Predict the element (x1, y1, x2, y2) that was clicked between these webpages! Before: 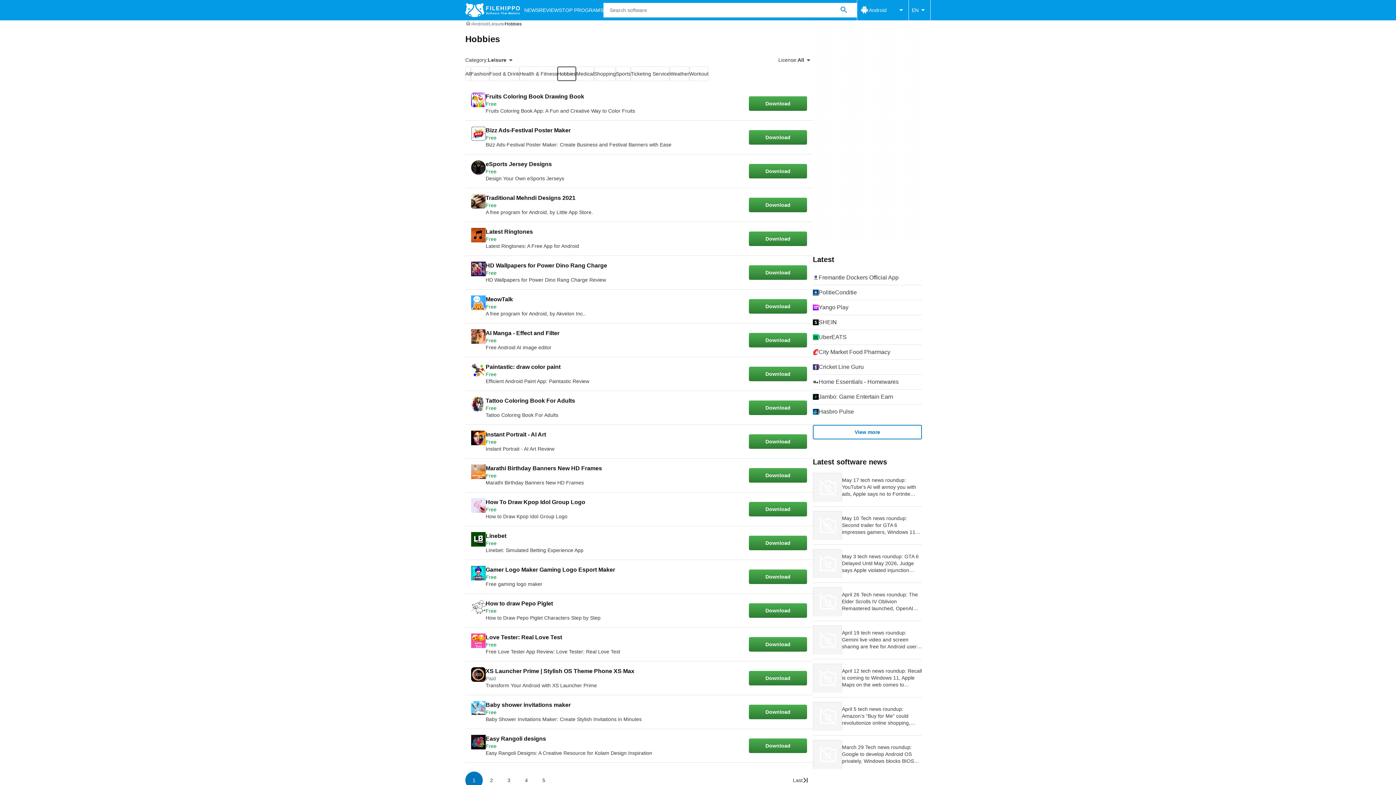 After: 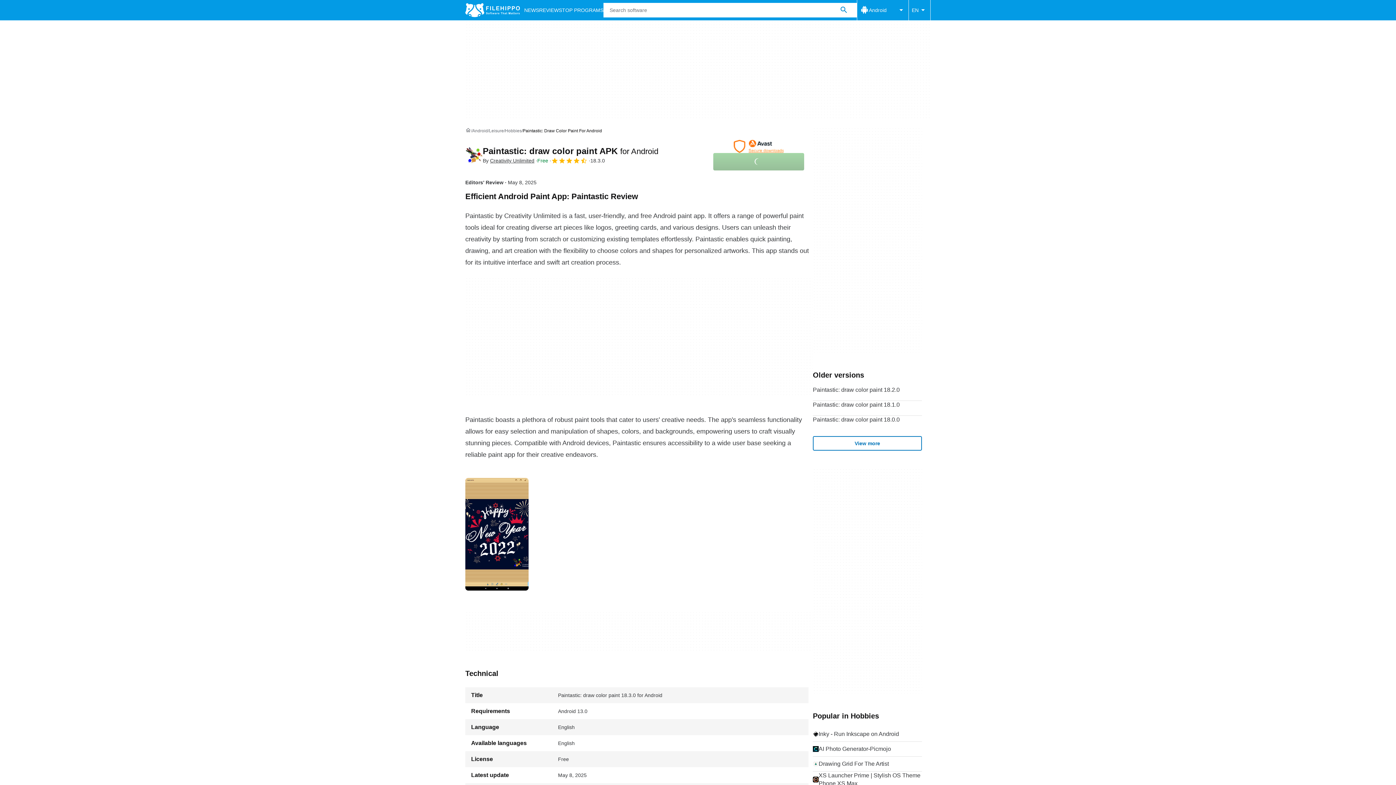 Action: label: Paintastic: draw color paint

Free

Efficient Android Paint App: Paintastic Review

Download bbox: (465, 357, 813, 390)